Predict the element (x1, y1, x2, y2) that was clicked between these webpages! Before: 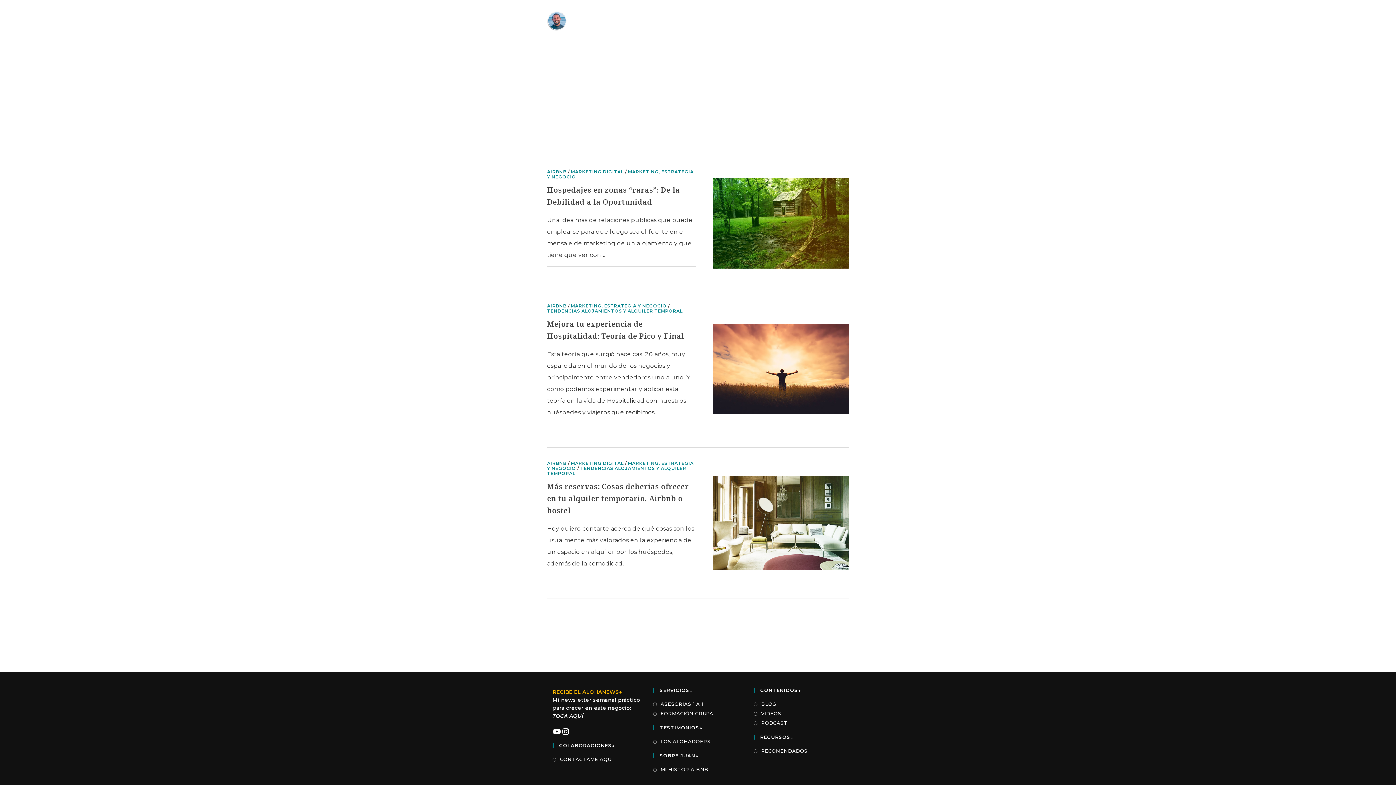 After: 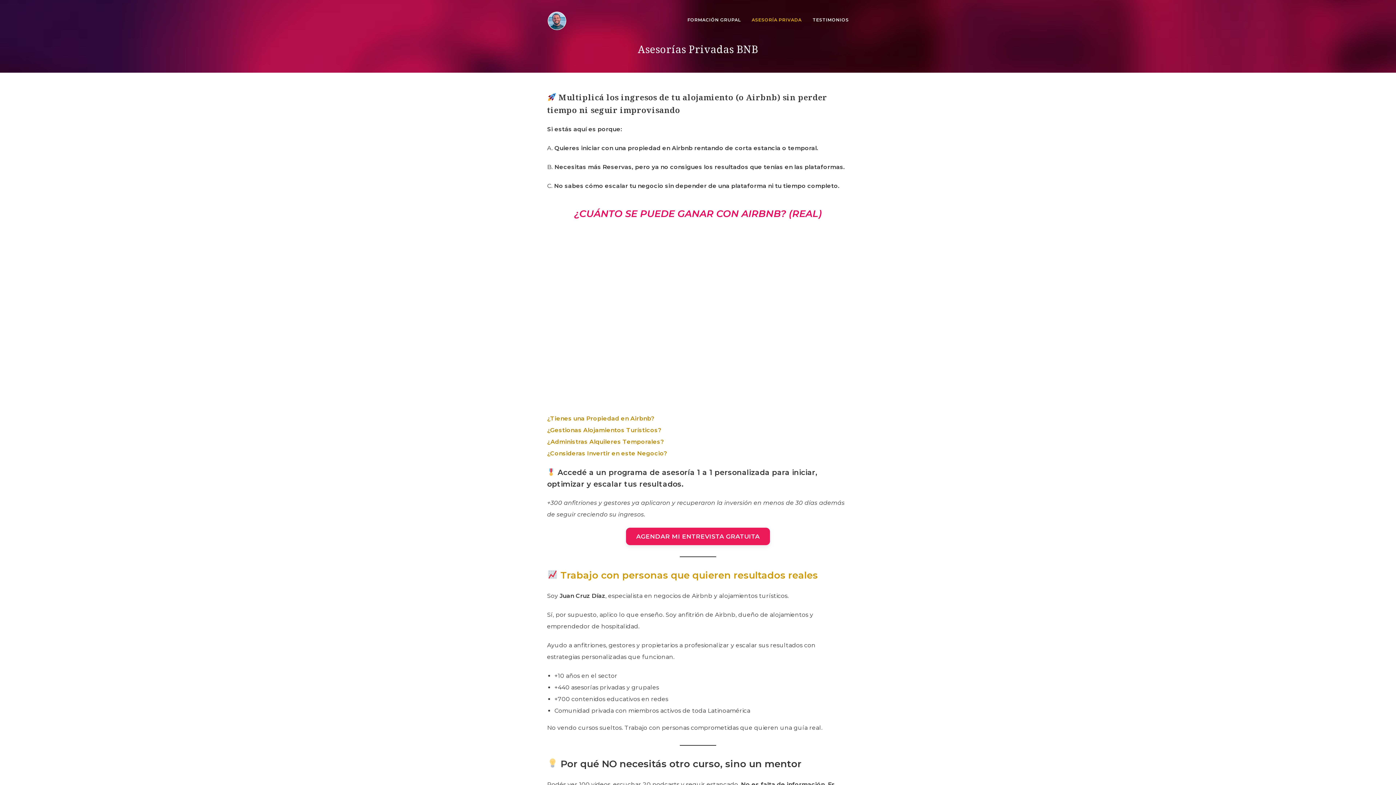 Action: bbox: (653, 700, 703, 708) label: ASESORIAS 1 A 1